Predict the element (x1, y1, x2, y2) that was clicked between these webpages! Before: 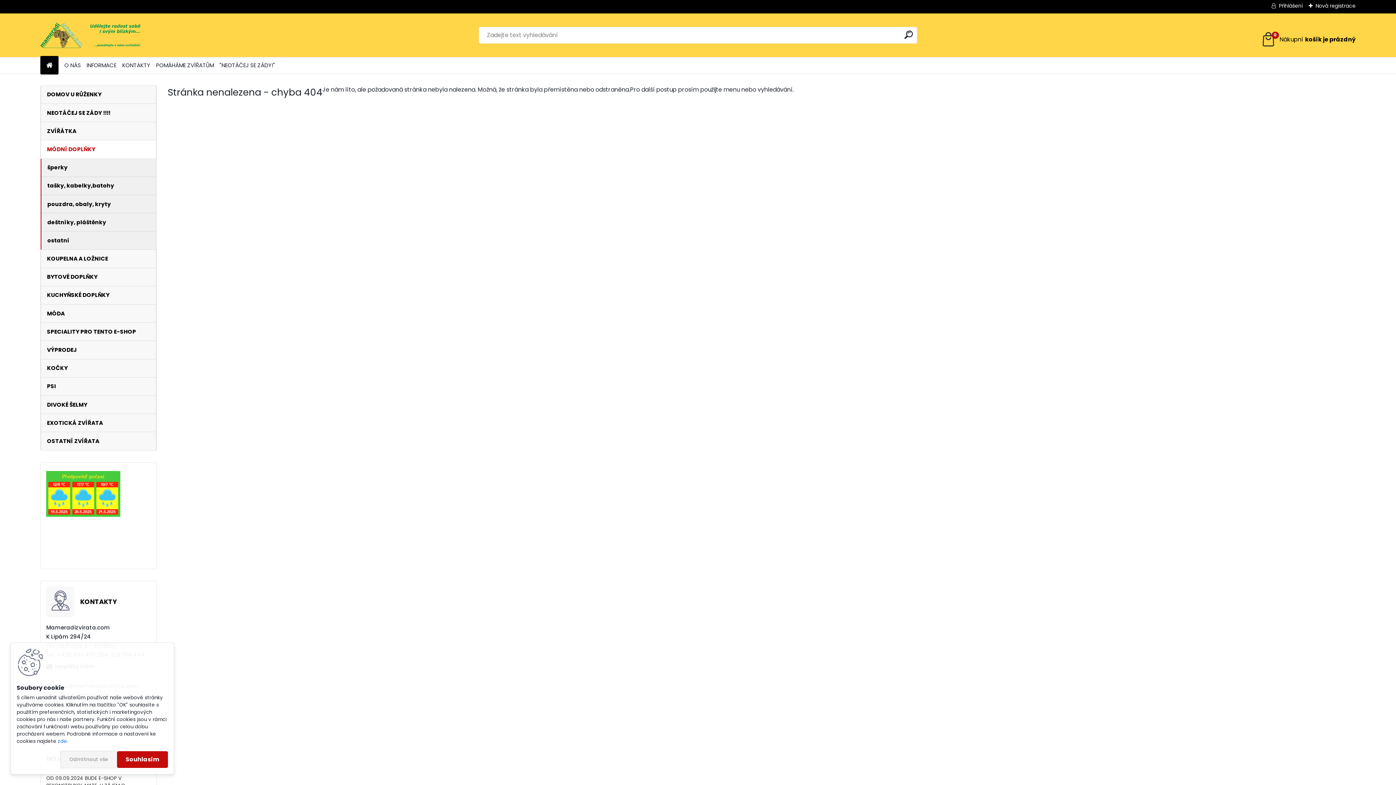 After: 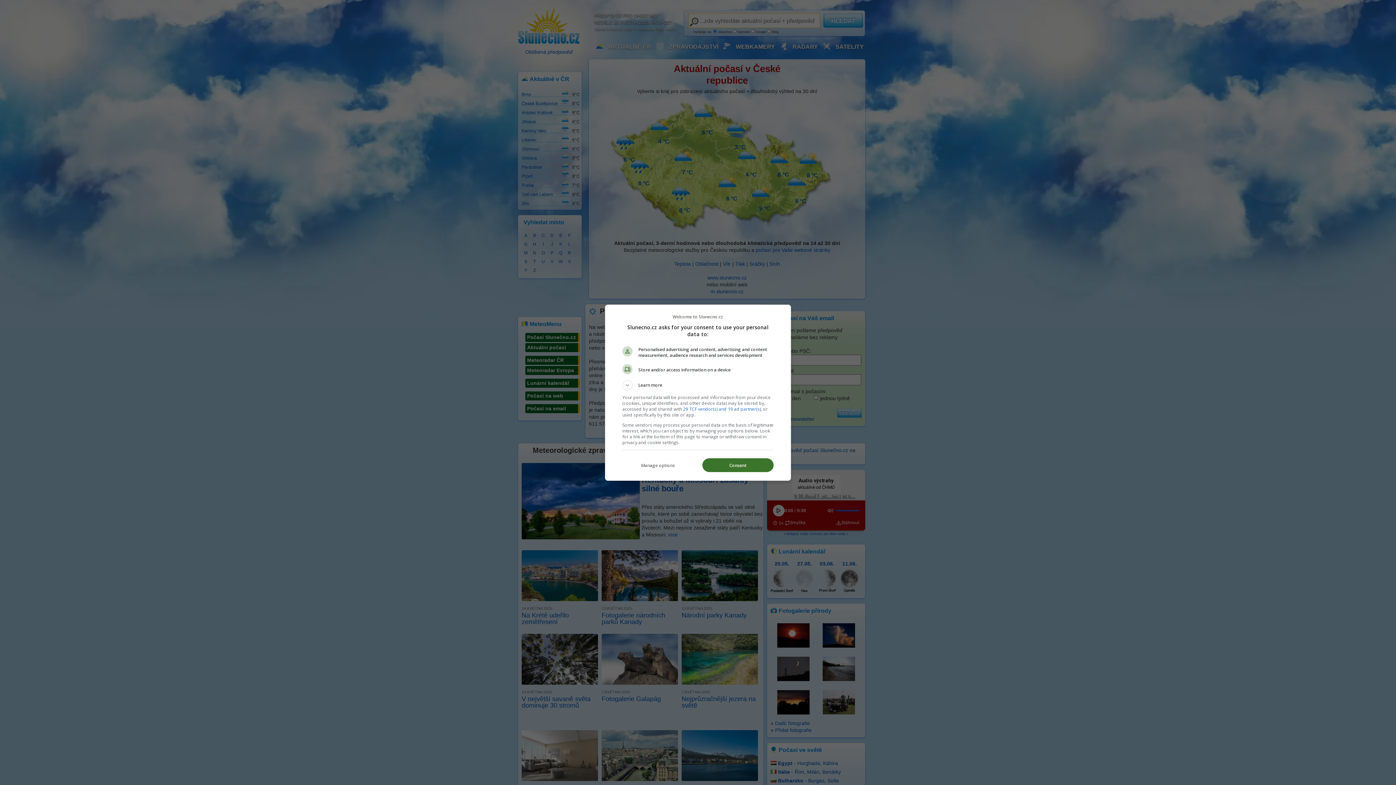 Action: bbox: (46, 471, 120, 479)